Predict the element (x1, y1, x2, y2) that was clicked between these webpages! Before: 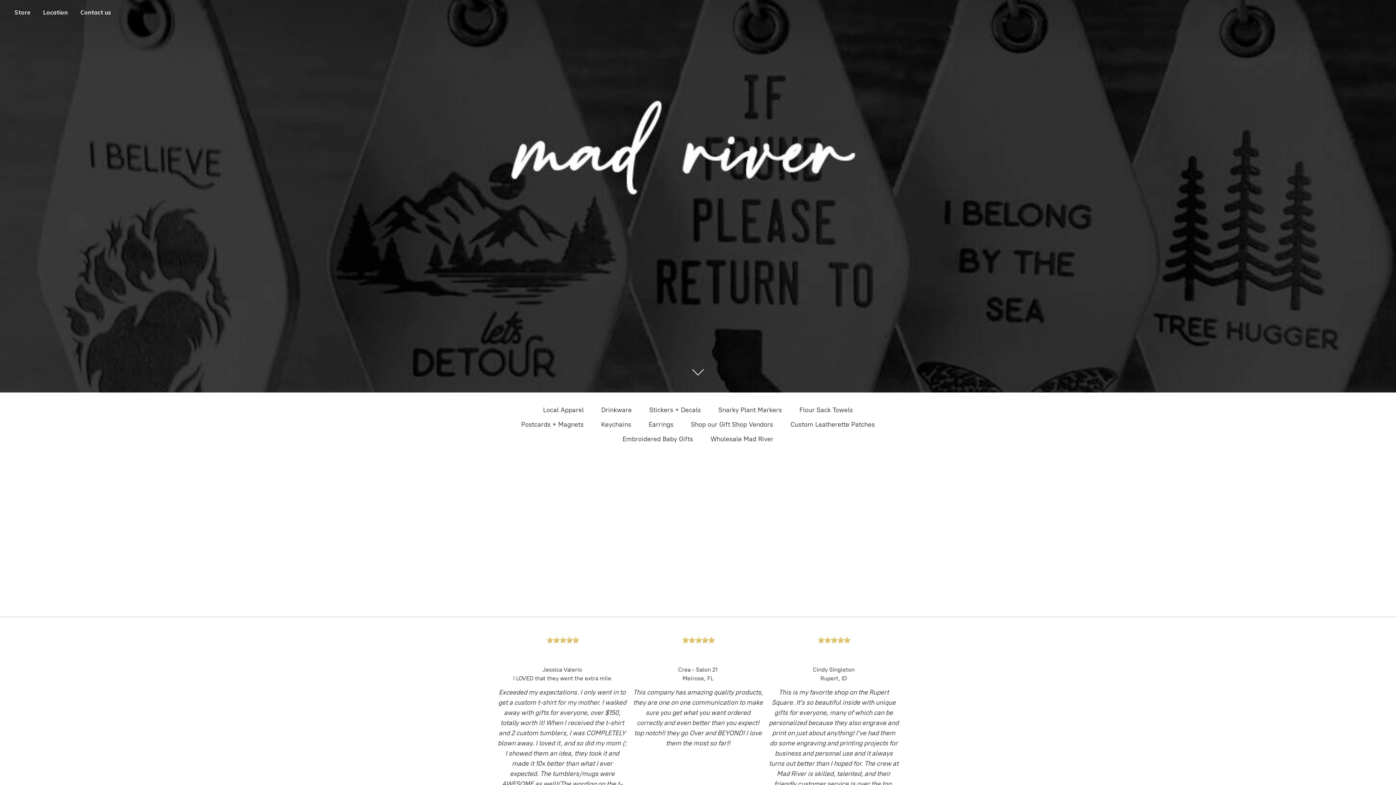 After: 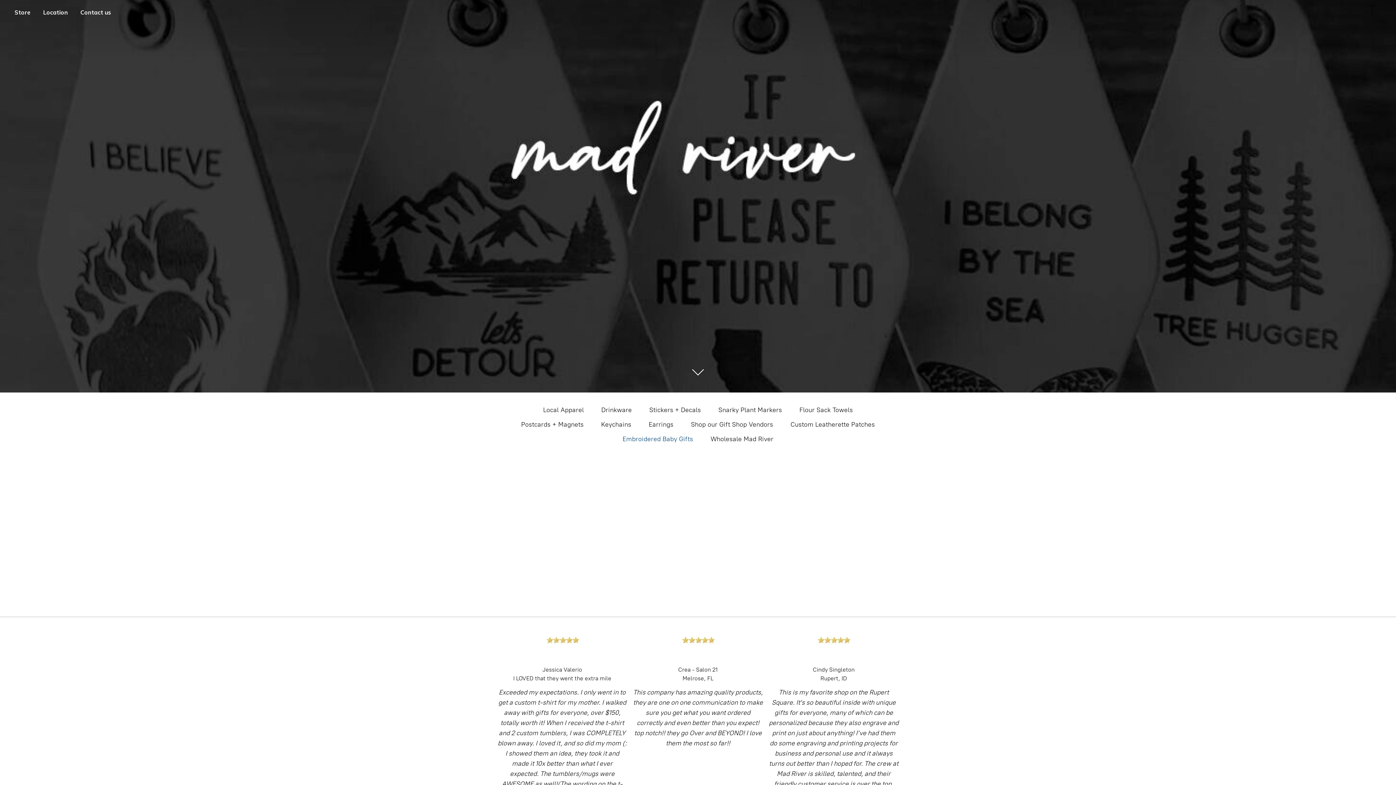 Action: label: Embroidered Baby Gifts bbox: (622, 433, 693, 445)